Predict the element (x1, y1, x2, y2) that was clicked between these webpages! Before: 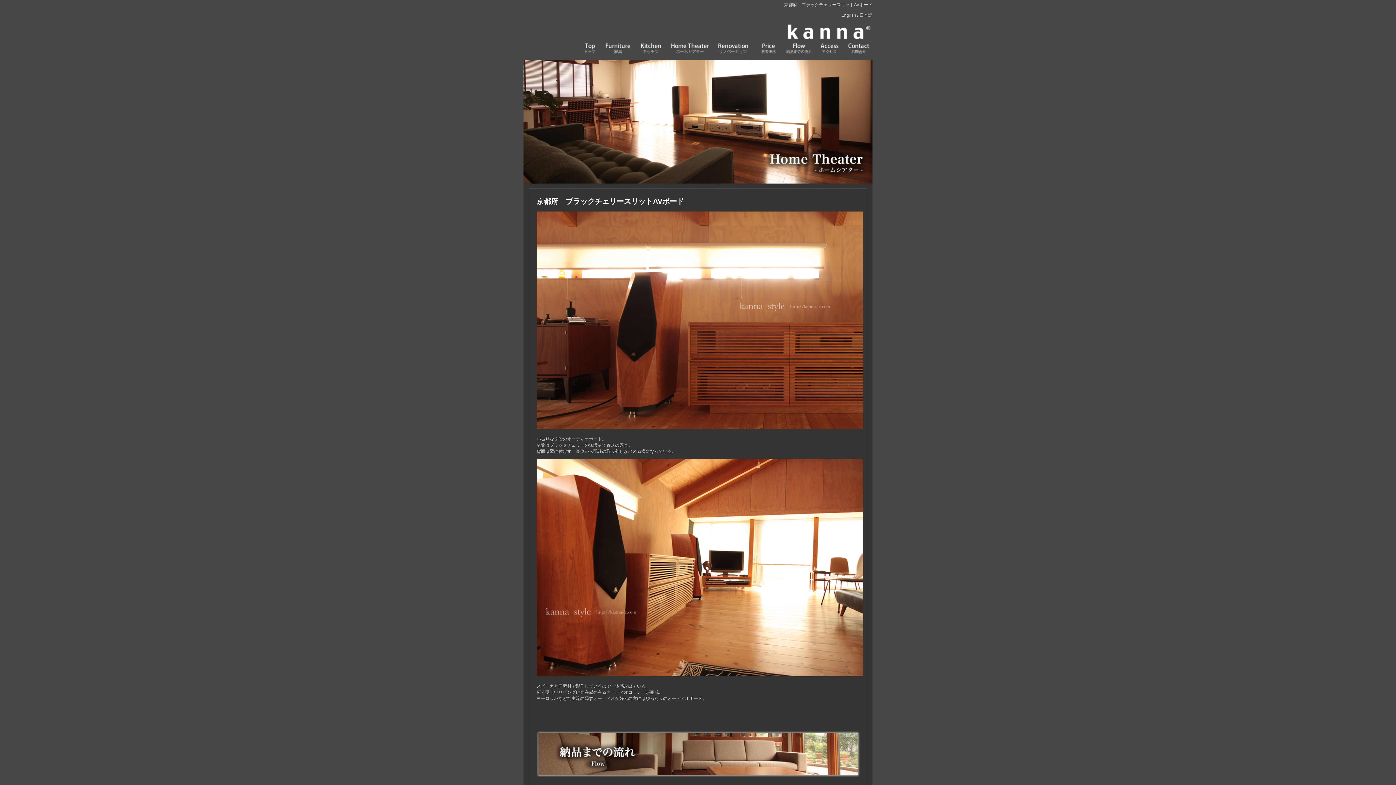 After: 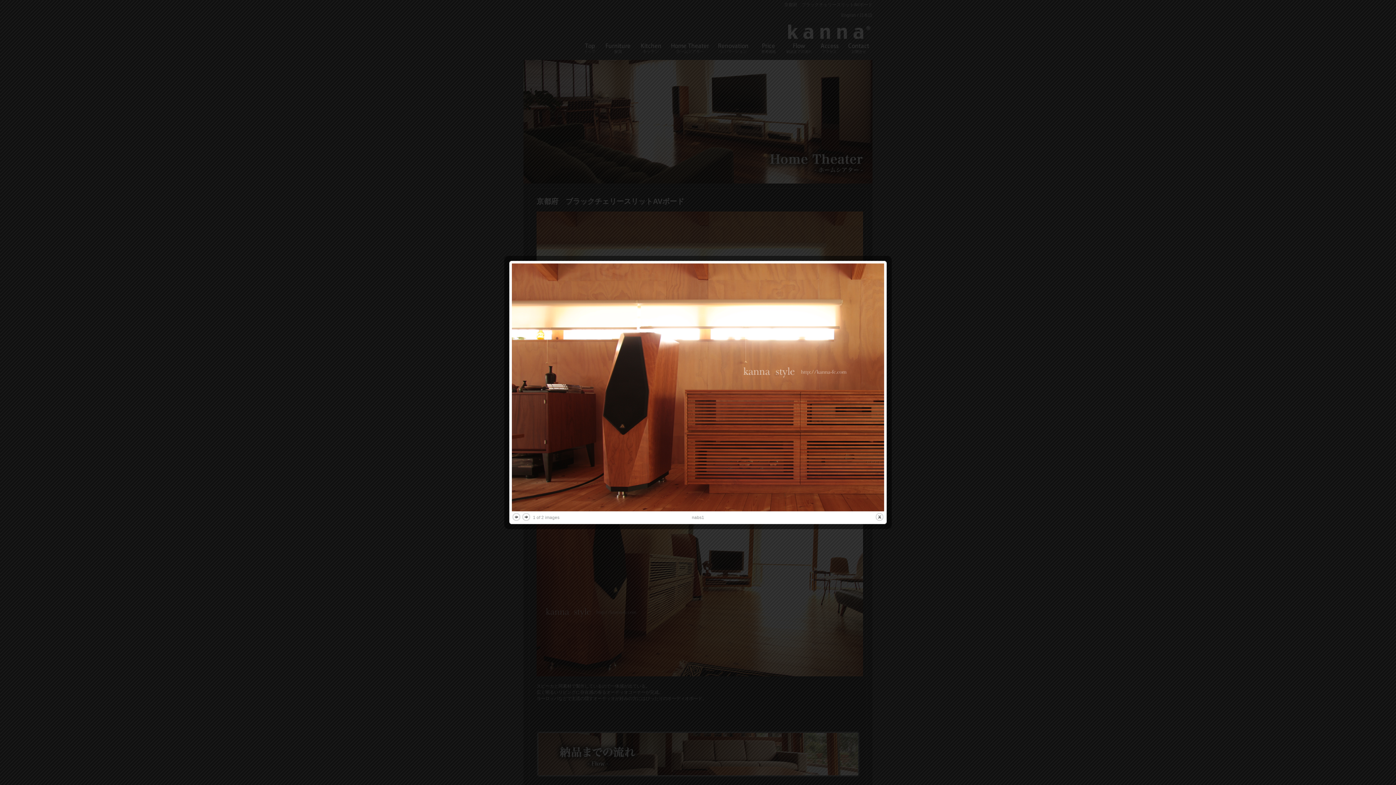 Action: bbox: (536, 211, 863, 429)